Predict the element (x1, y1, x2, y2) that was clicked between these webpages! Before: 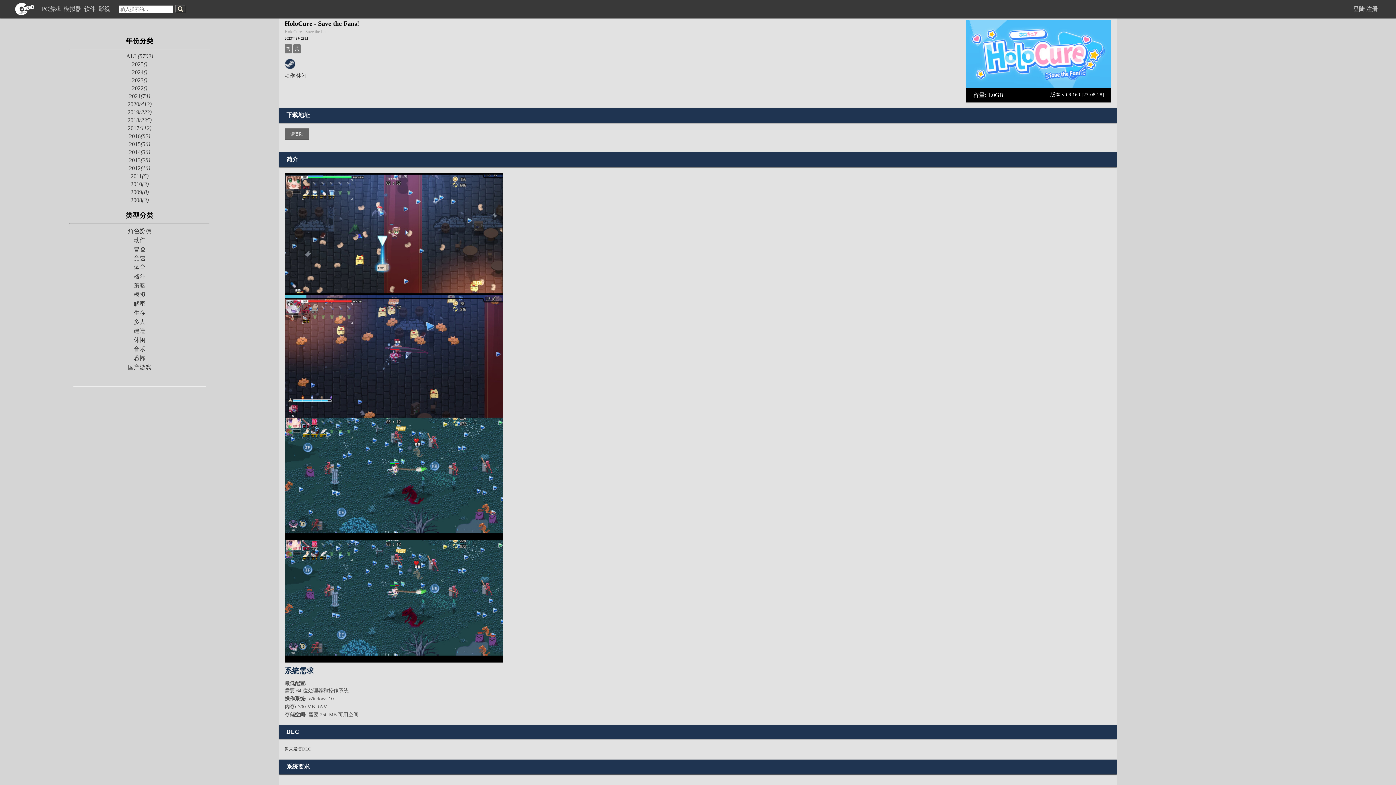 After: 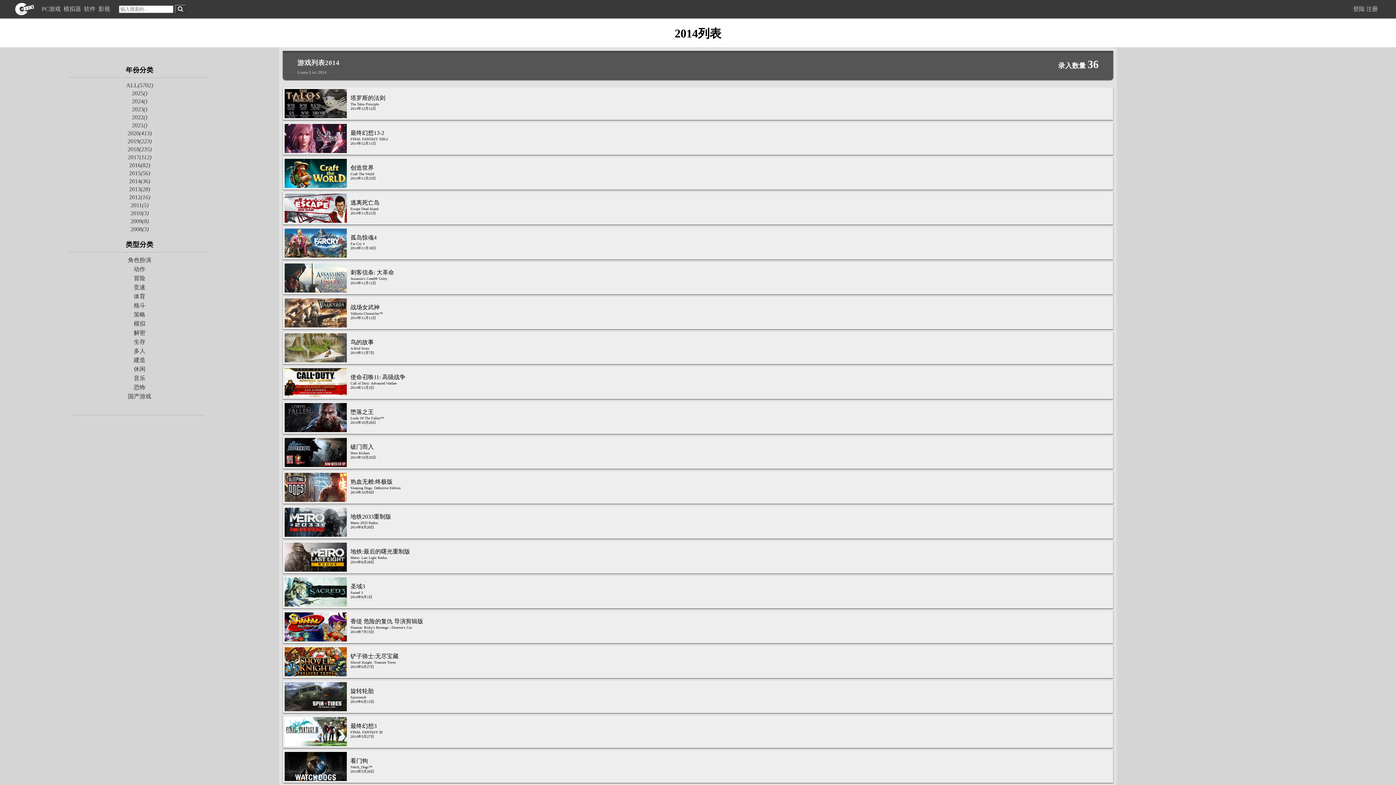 Action: bbox: (129, 149, 150, 155) label: 2014(36)